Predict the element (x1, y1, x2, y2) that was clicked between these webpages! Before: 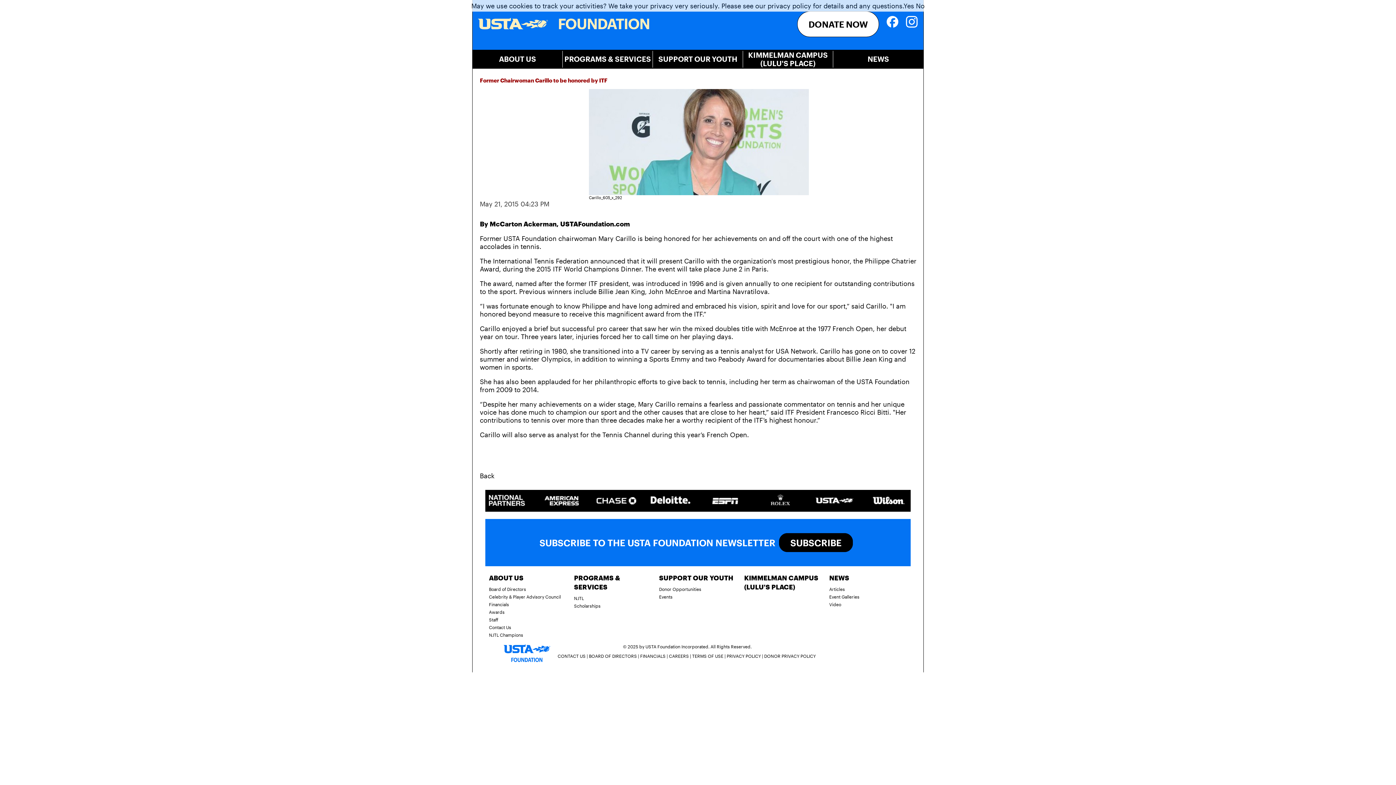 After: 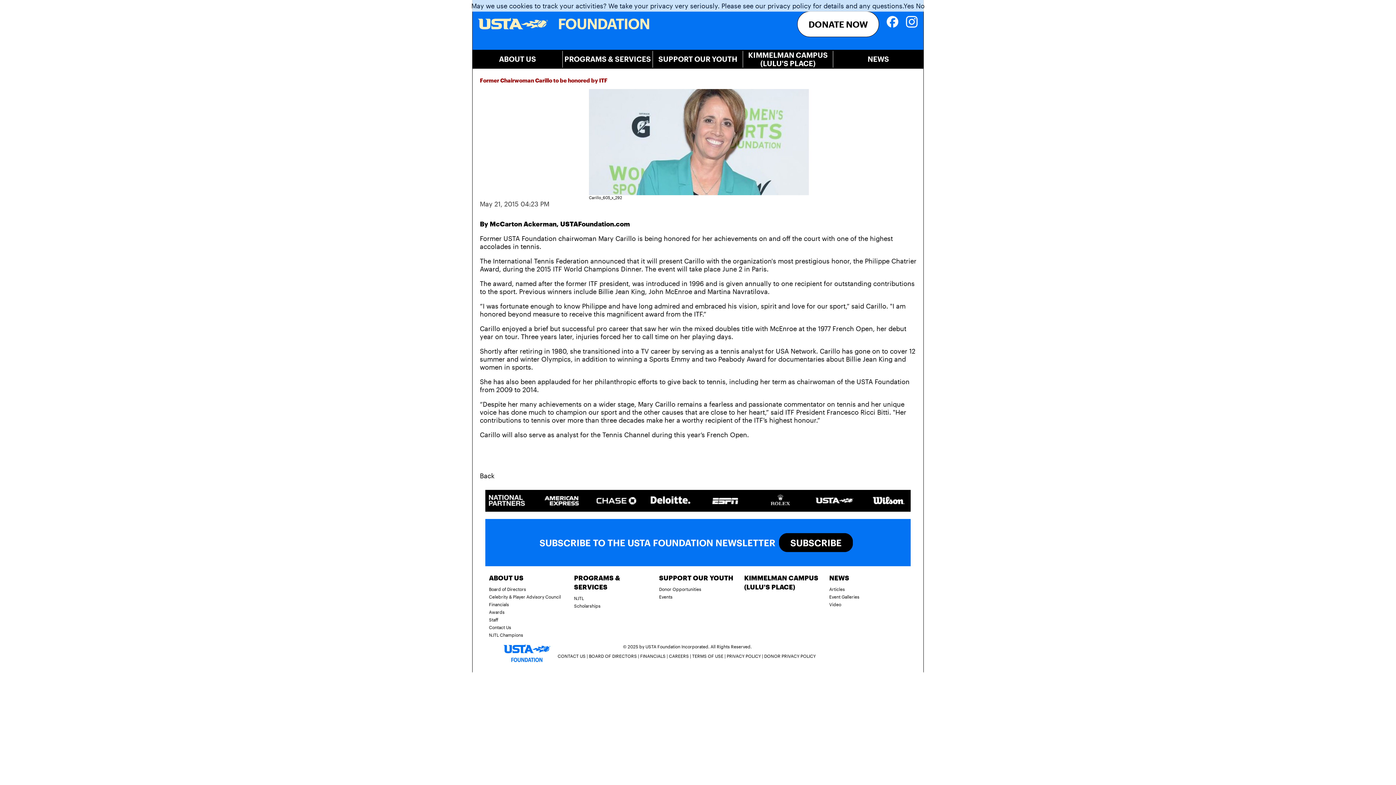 Action: label: PRIVACY POLICY bbox: (726, 653, 761, 658)